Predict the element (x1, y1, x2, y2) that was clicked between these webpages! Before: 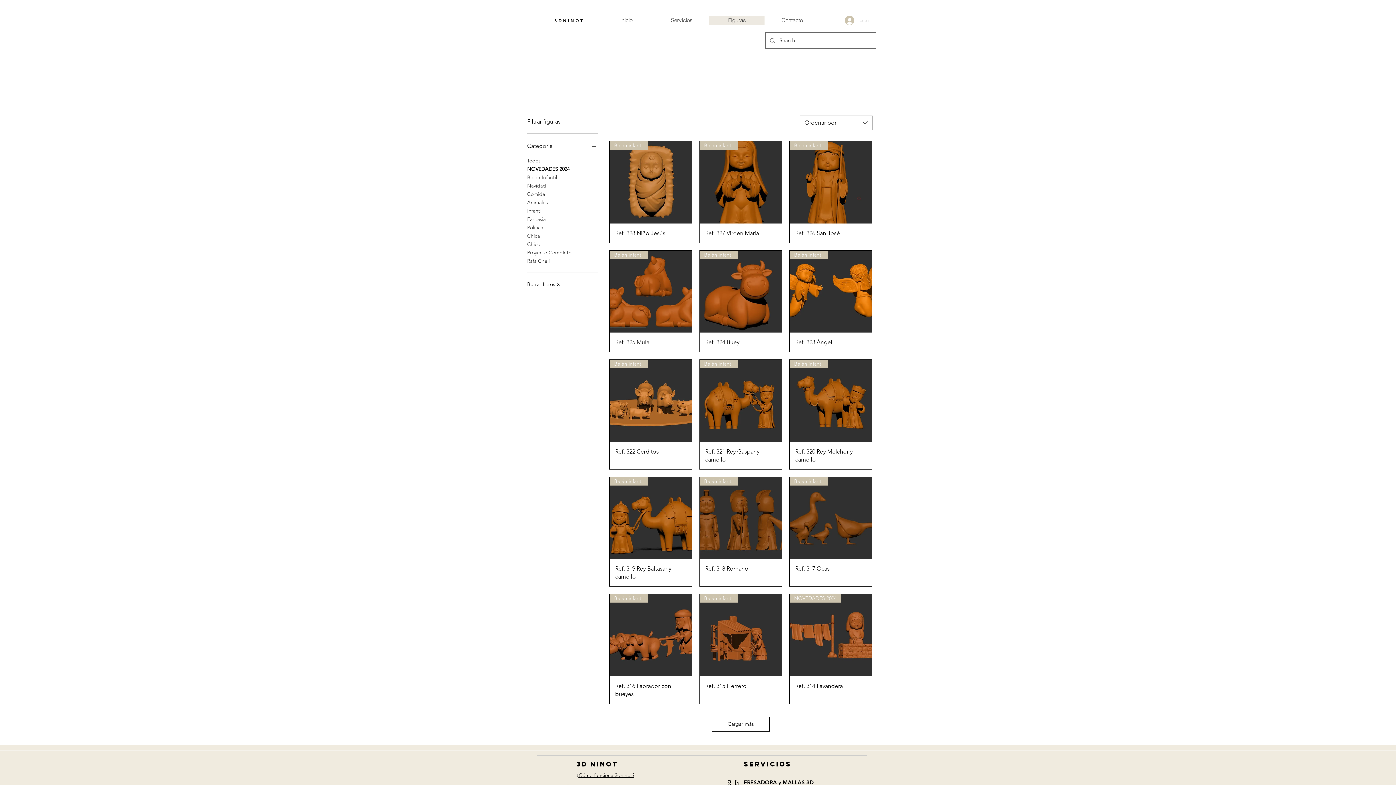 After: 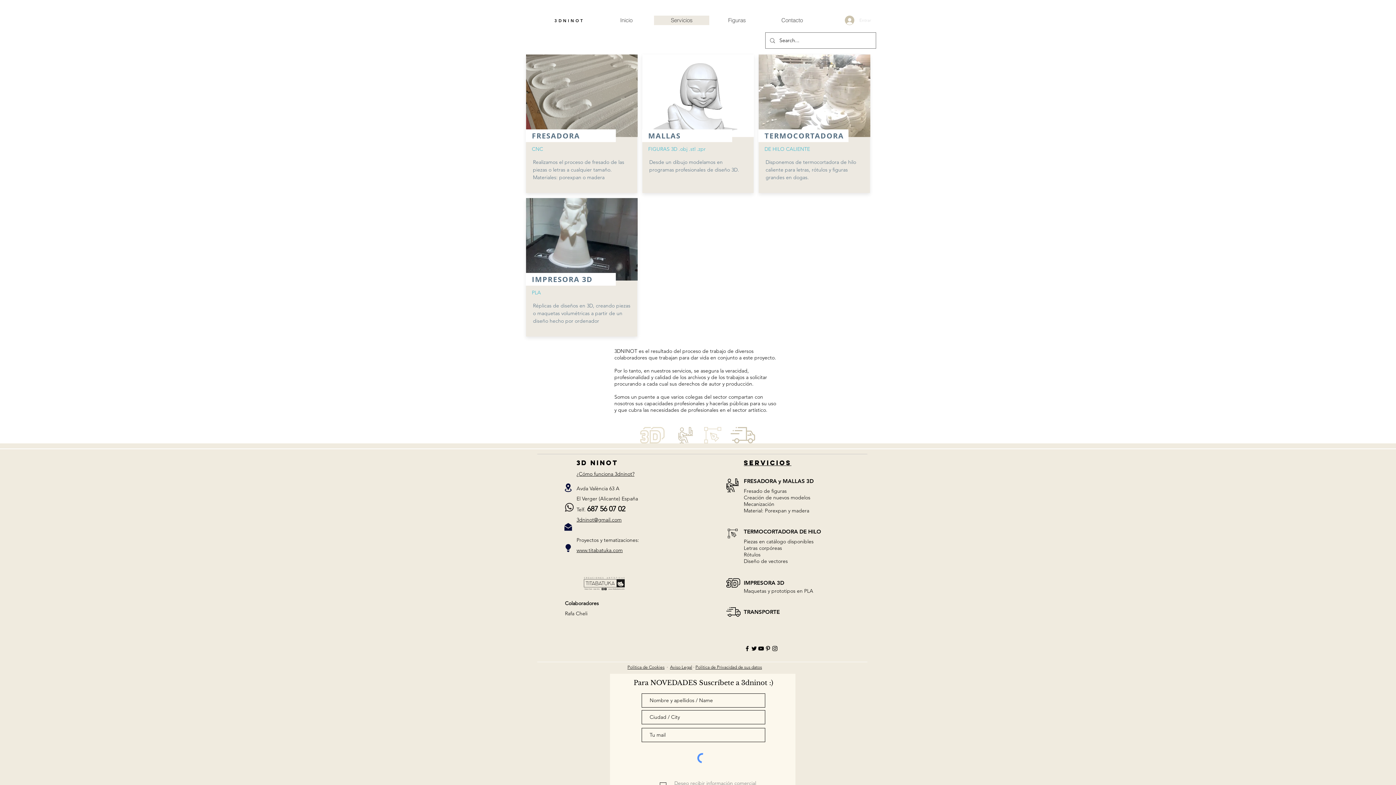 Action: bbox: (744, 761, 791, 768) label: Servicios